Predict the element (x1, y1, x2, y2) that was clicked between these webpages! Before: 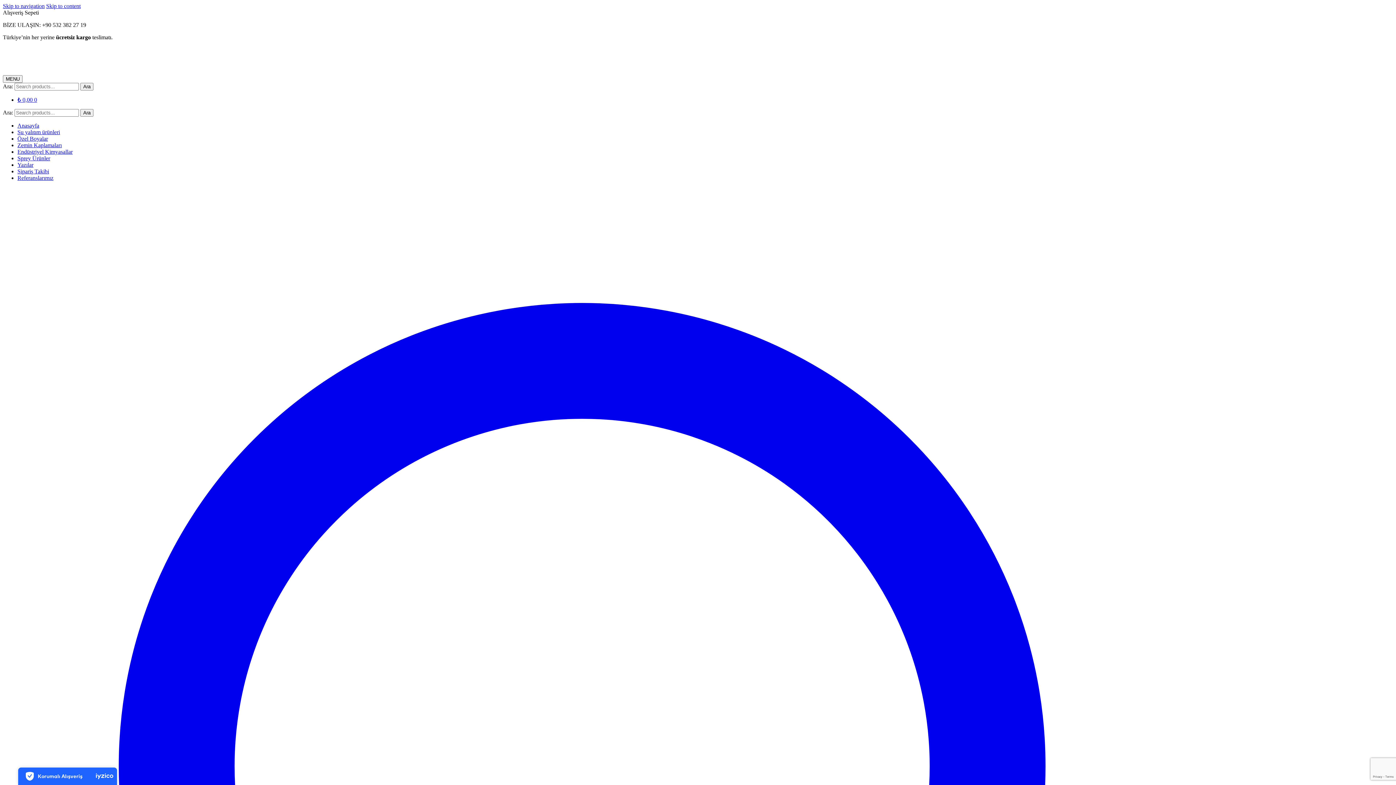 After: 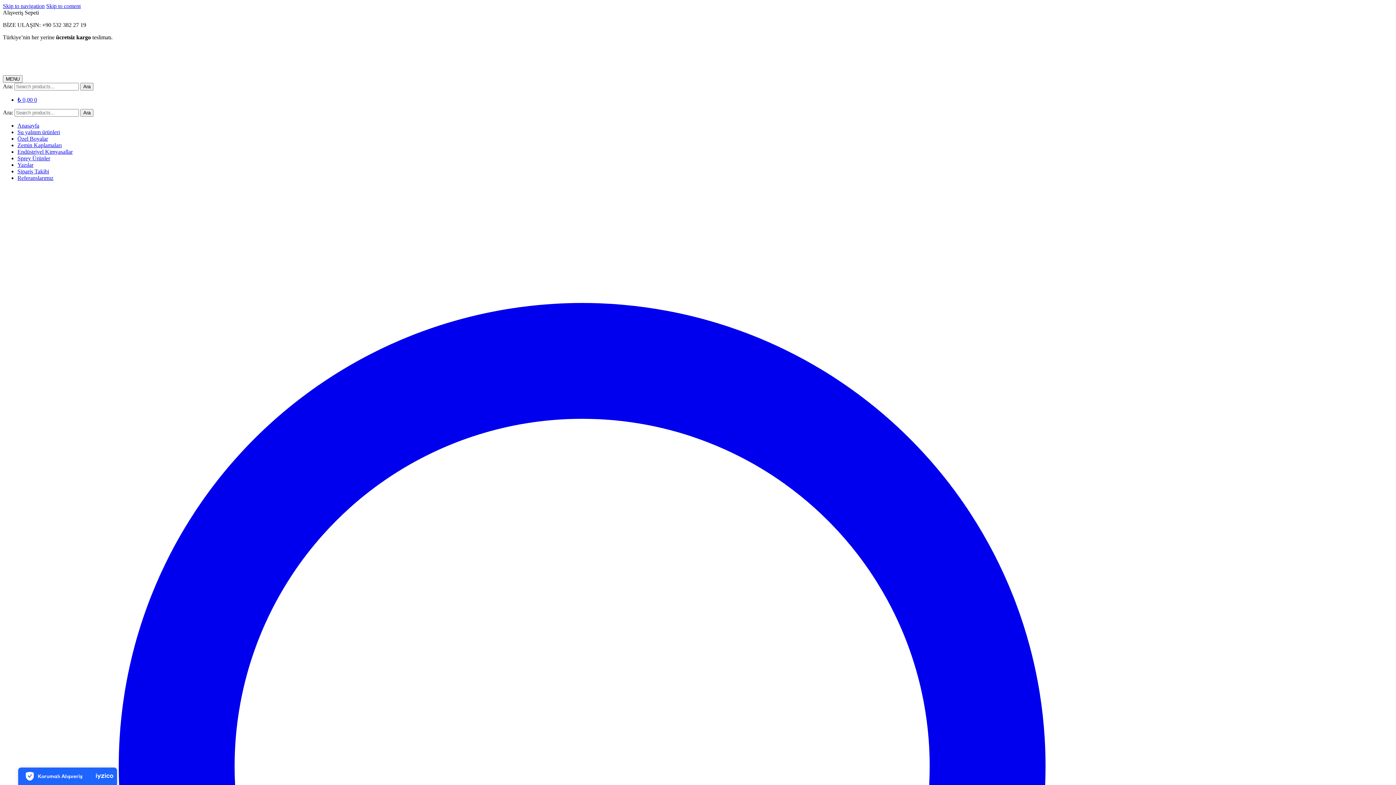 Action: bbox: (17, 122, 39, 128) label: Anasayfa